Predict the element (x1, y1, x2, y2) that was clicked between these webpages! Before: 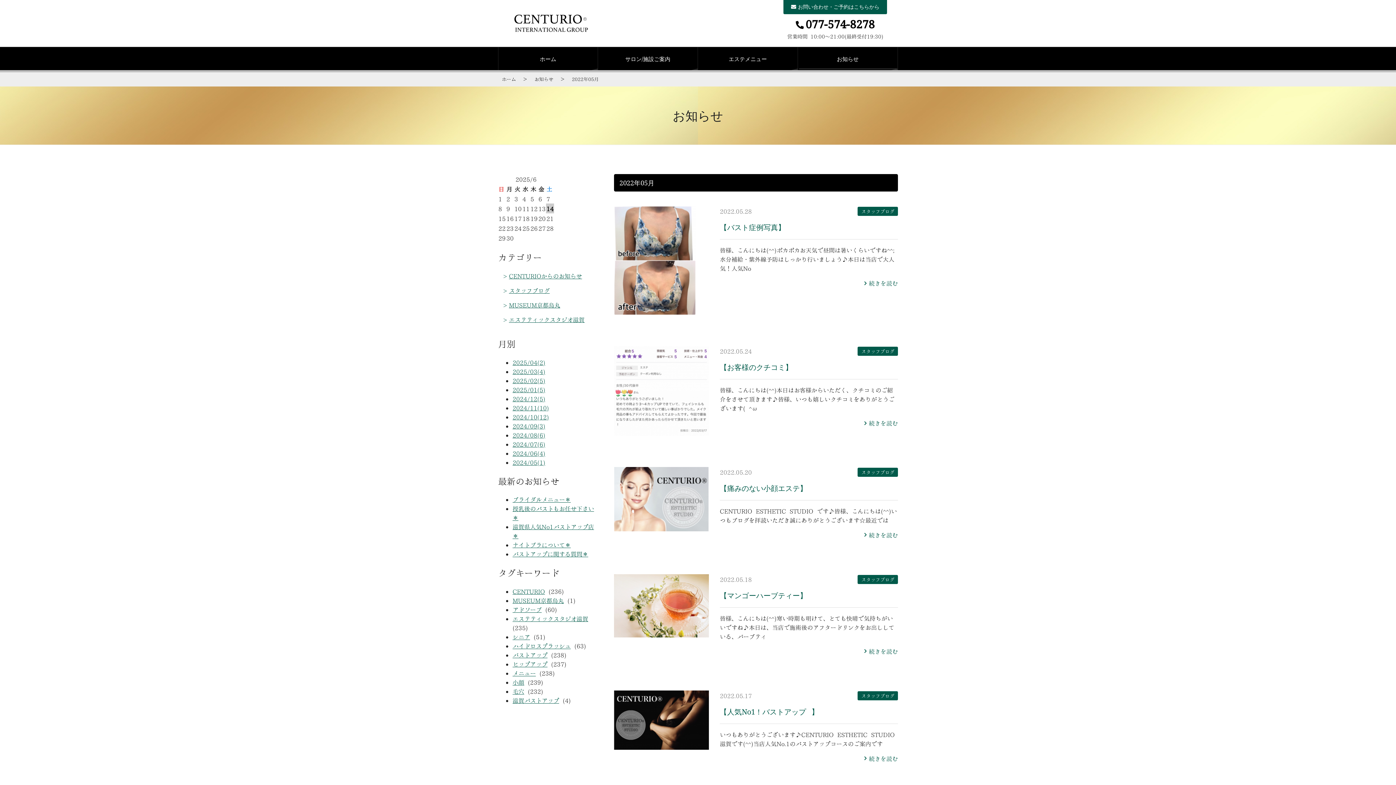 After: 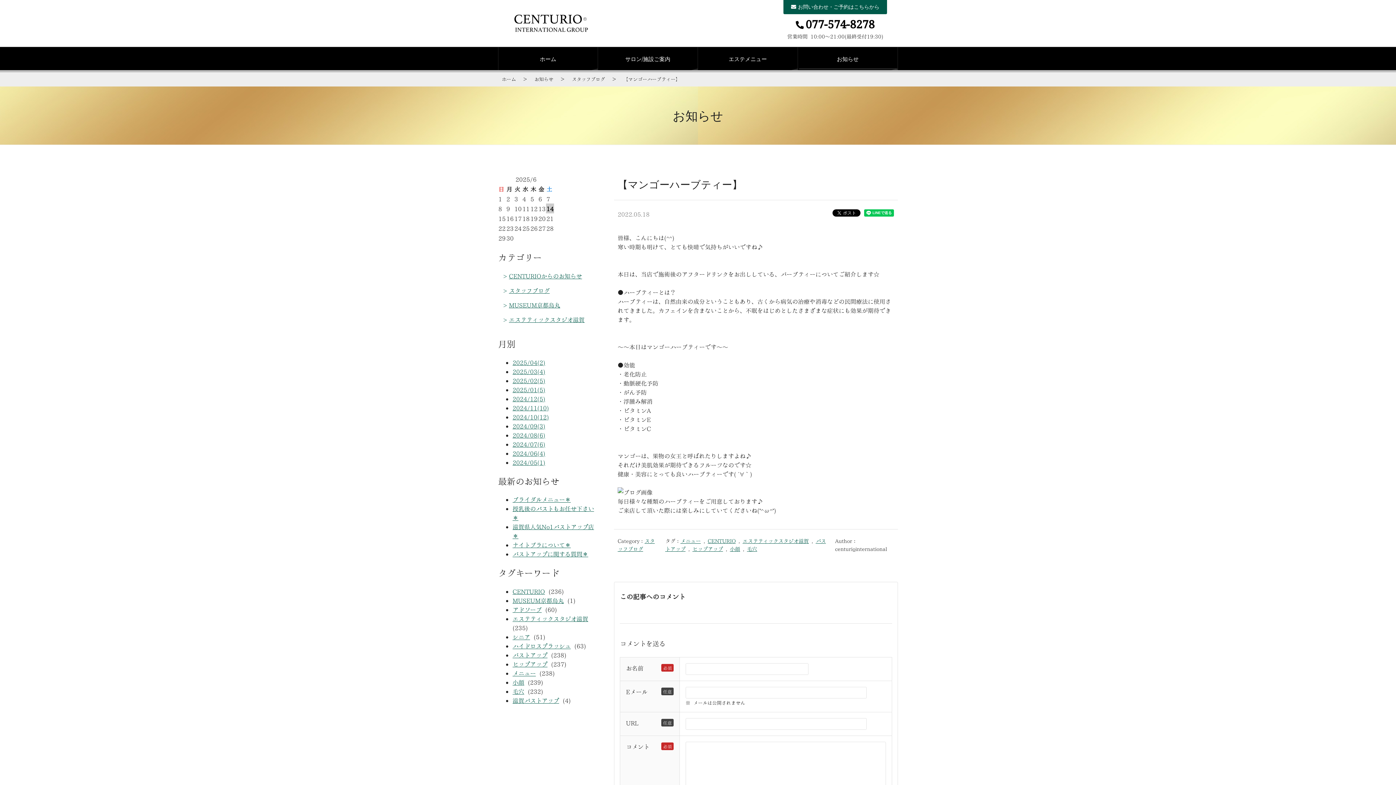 Action: bbox: (614, 631, 709, 638)